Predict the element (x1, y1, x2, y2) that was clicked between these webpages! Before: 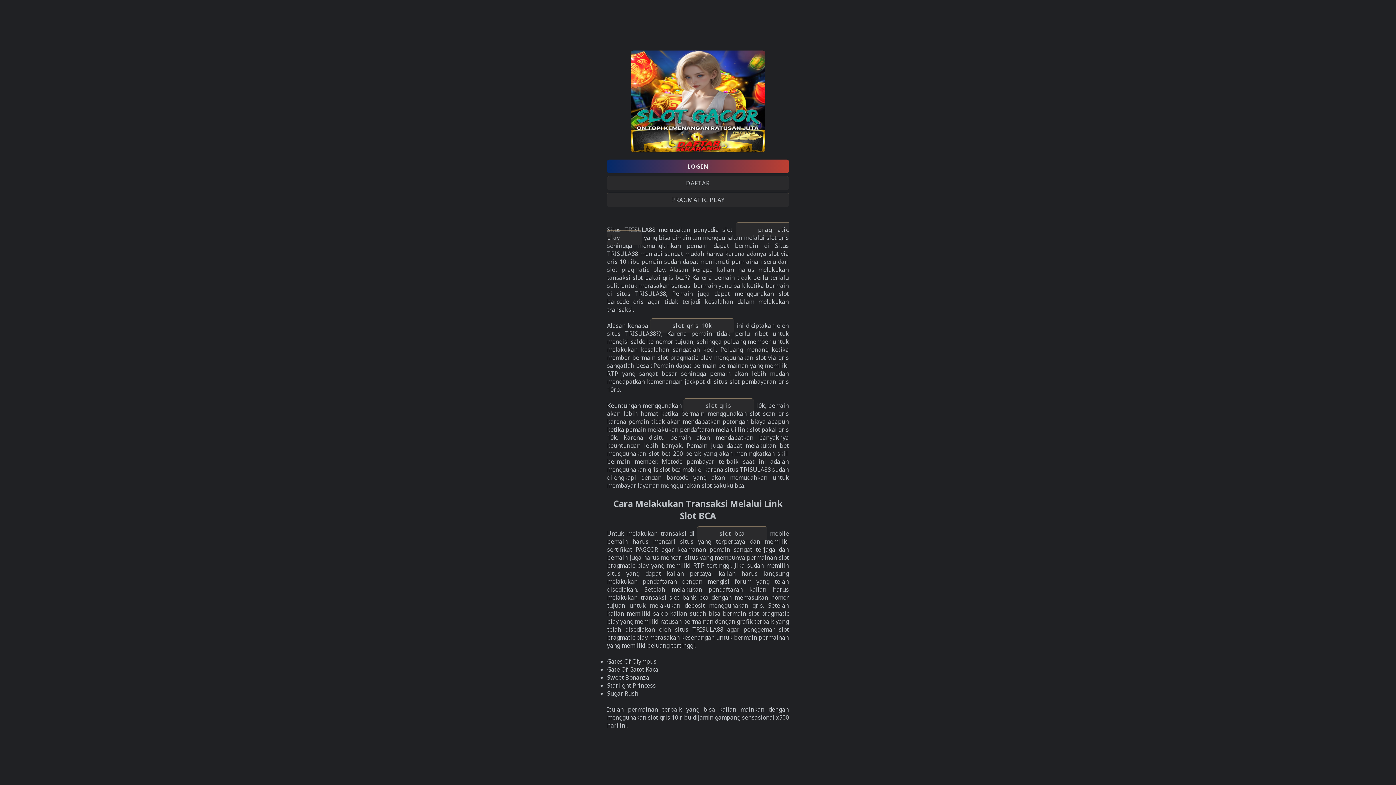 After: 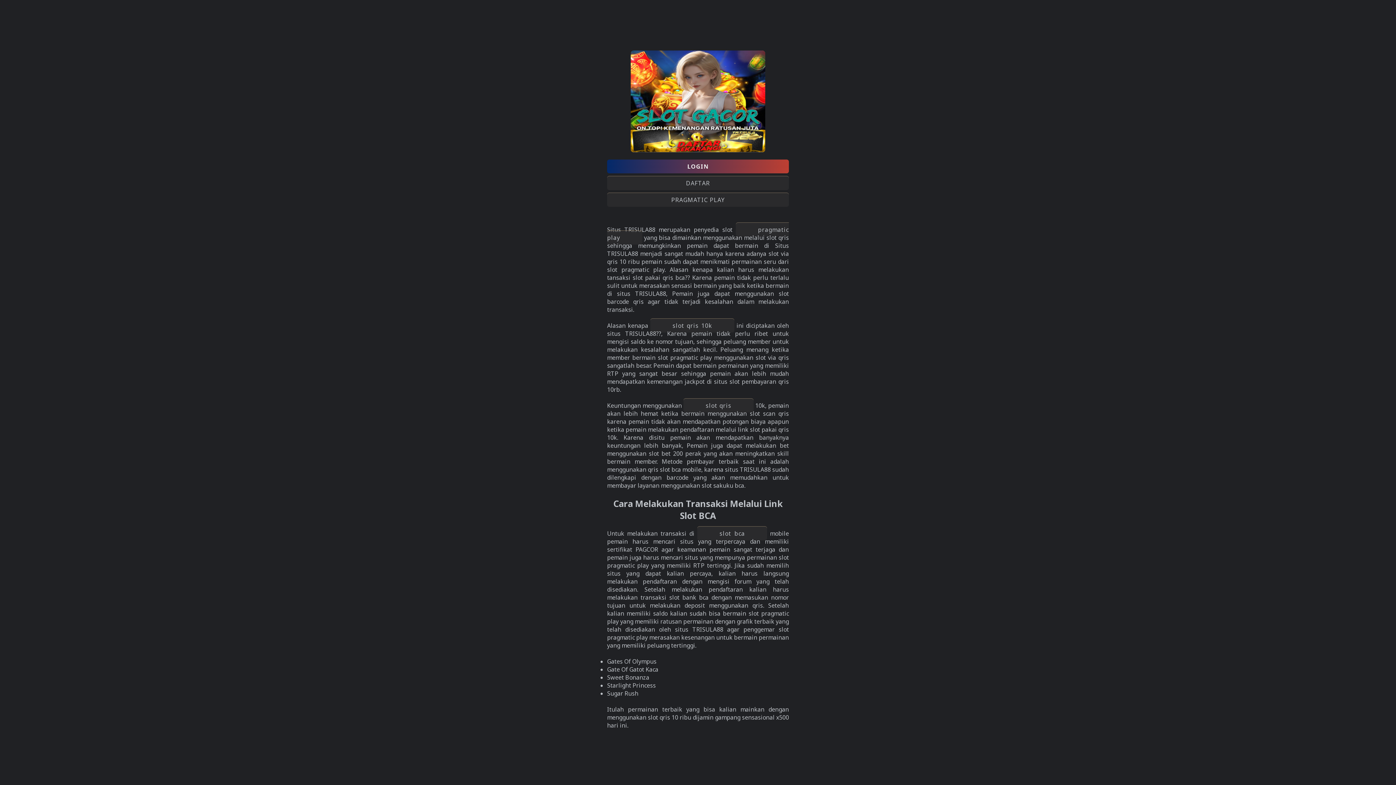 Action: bbox: (607, 176, 789, 190) label: DAFTAR